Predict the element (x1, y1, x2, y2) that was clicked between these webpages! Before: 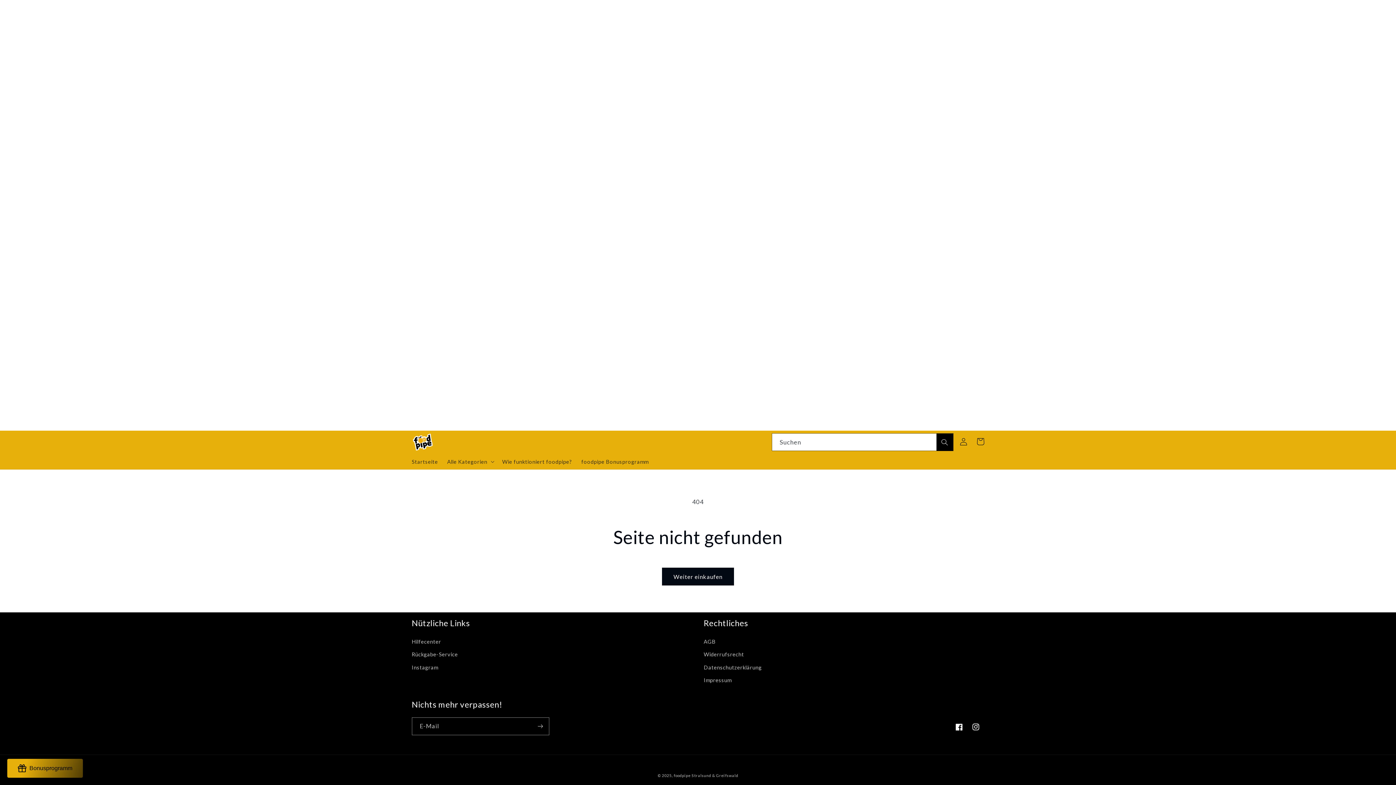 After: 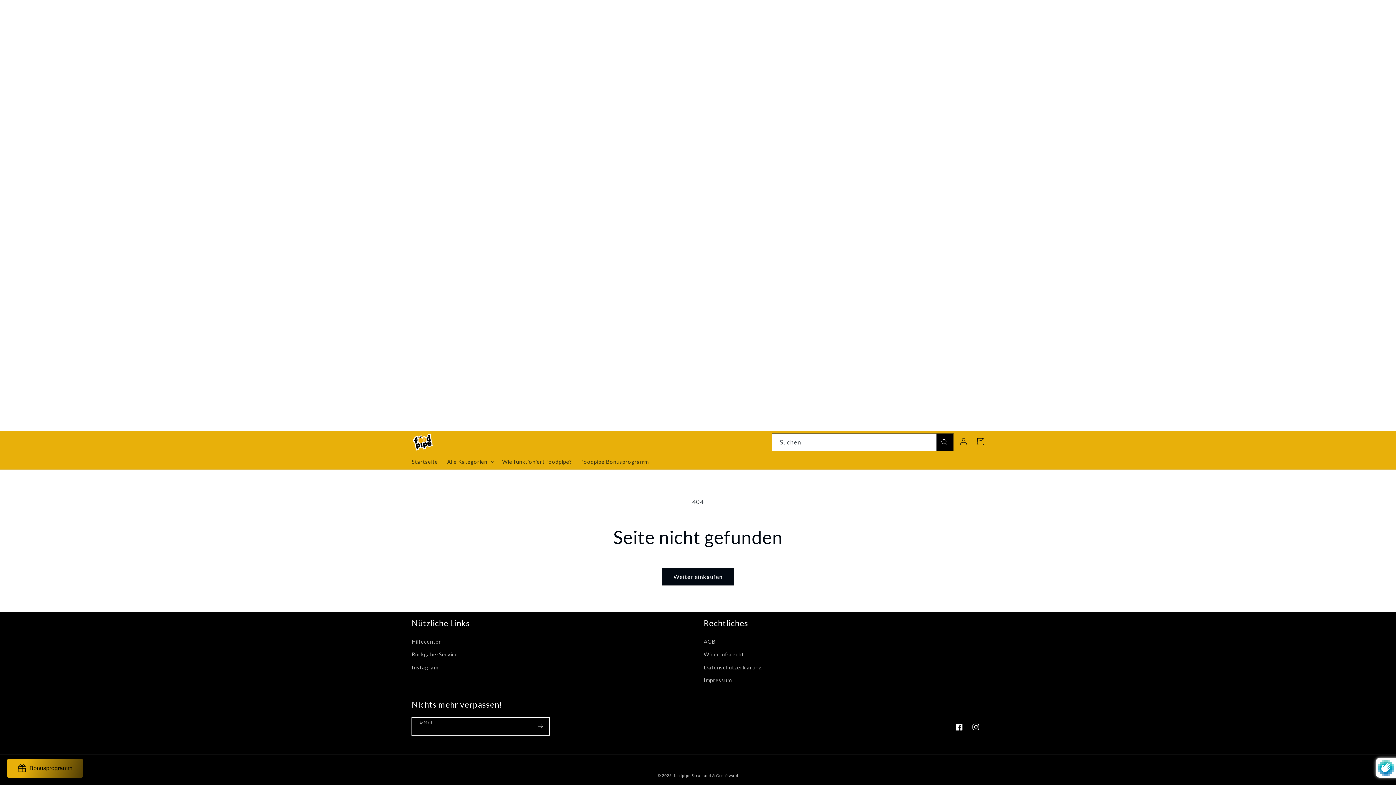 Action: label: Abonnieren bbox: (532, 717, 548, 735)